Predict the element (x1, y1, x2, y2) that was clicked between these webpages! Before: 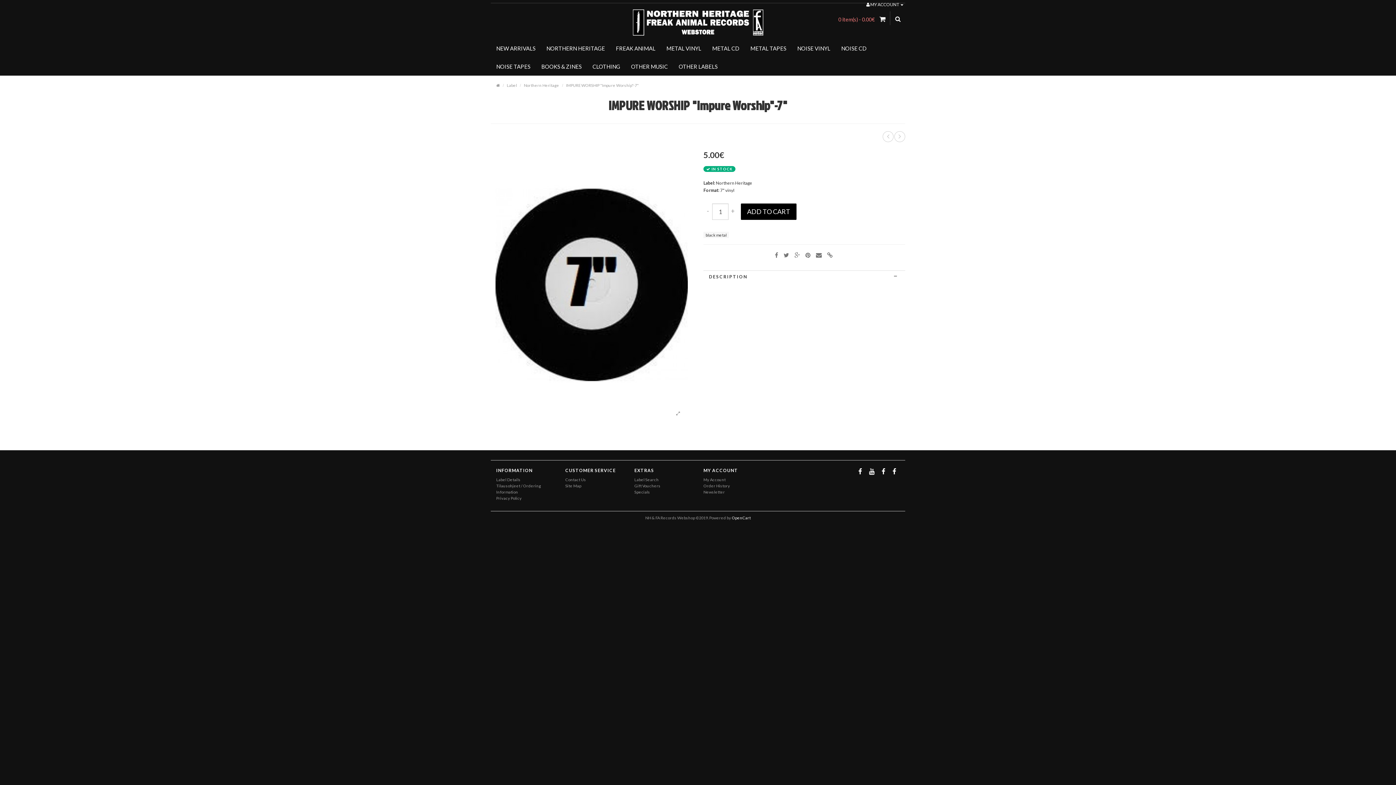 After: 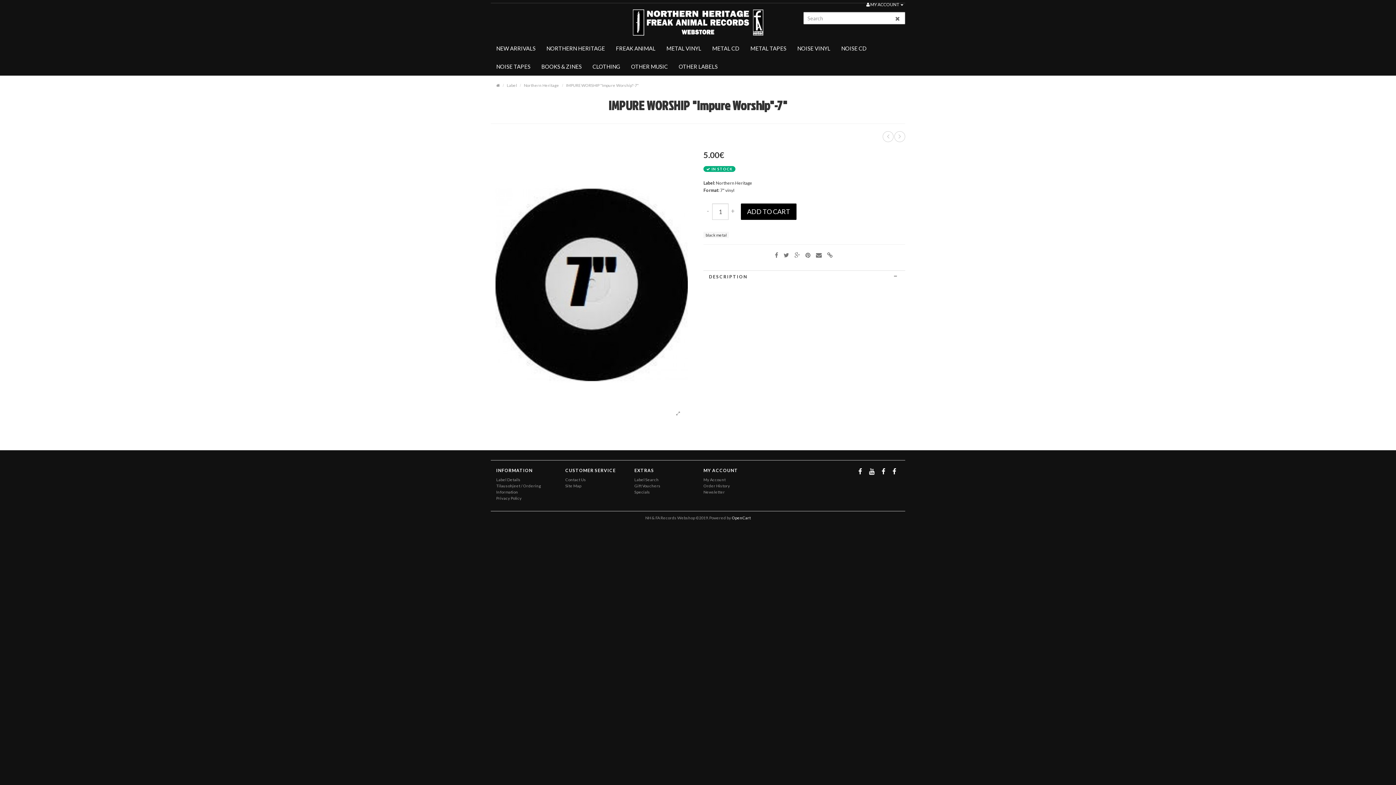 Action: bbox: (890, 11, 905, 26)